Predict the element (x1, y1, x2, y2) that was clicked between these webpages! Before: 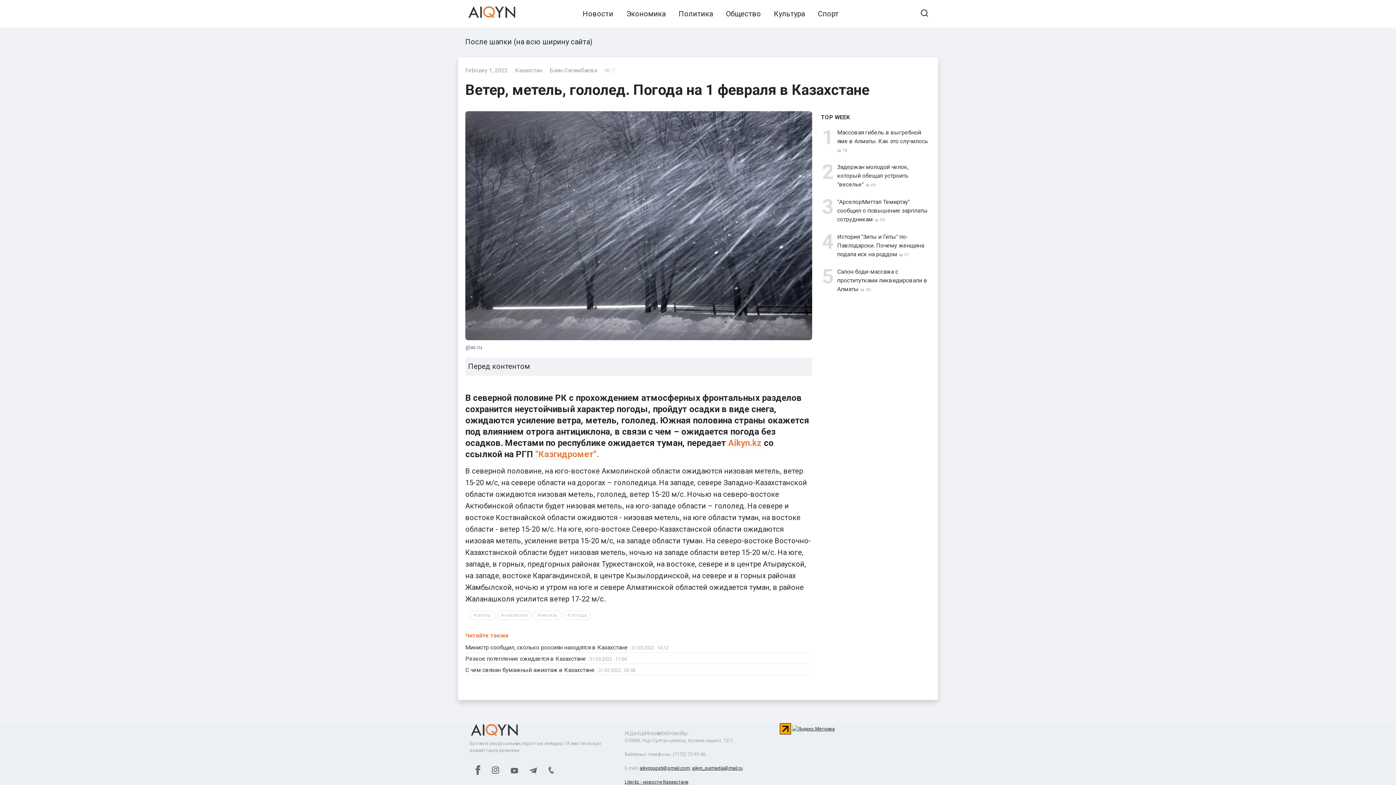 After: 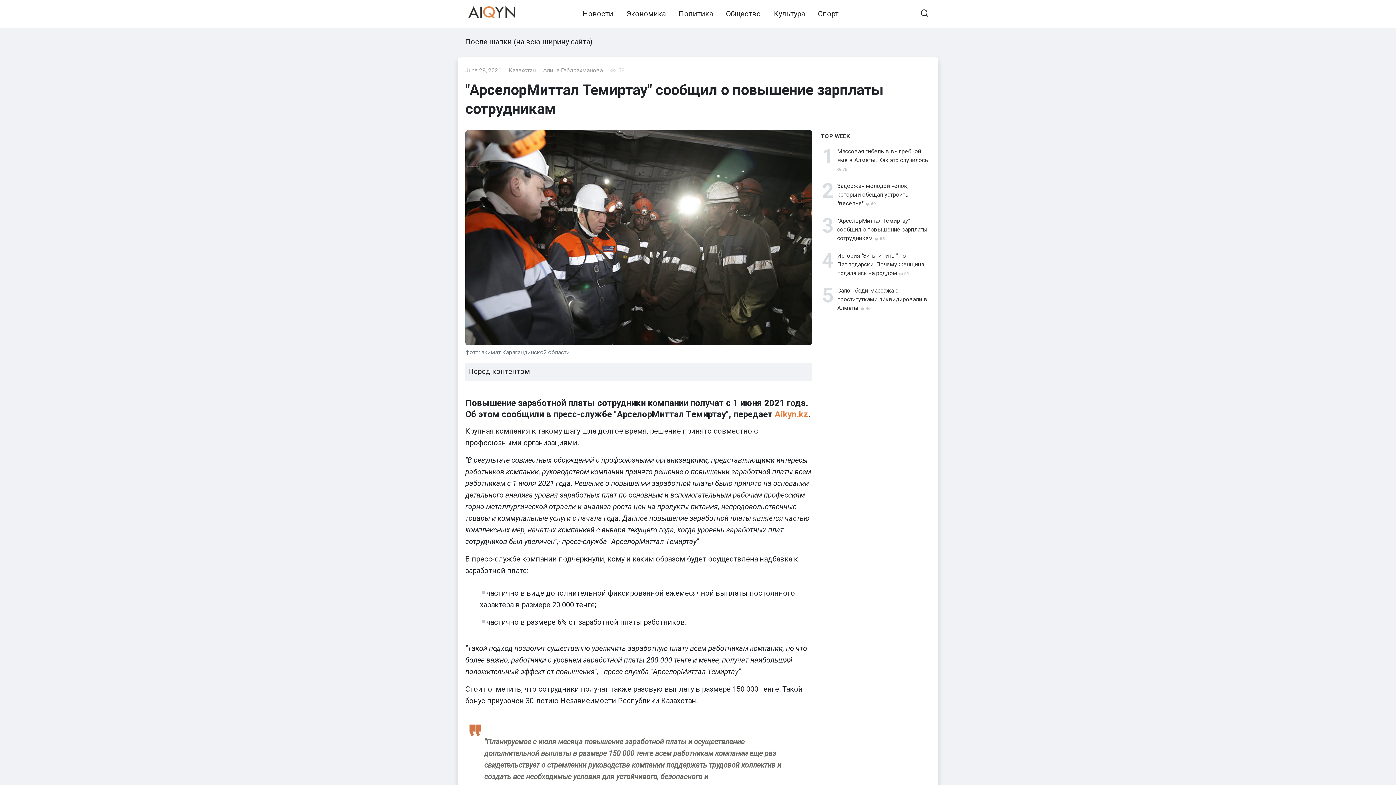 Action: bbox: (837, 198, 928, 222) label: "АрселорМиттал Темиртау" сообщил о повышение зарплаты сотрудникам